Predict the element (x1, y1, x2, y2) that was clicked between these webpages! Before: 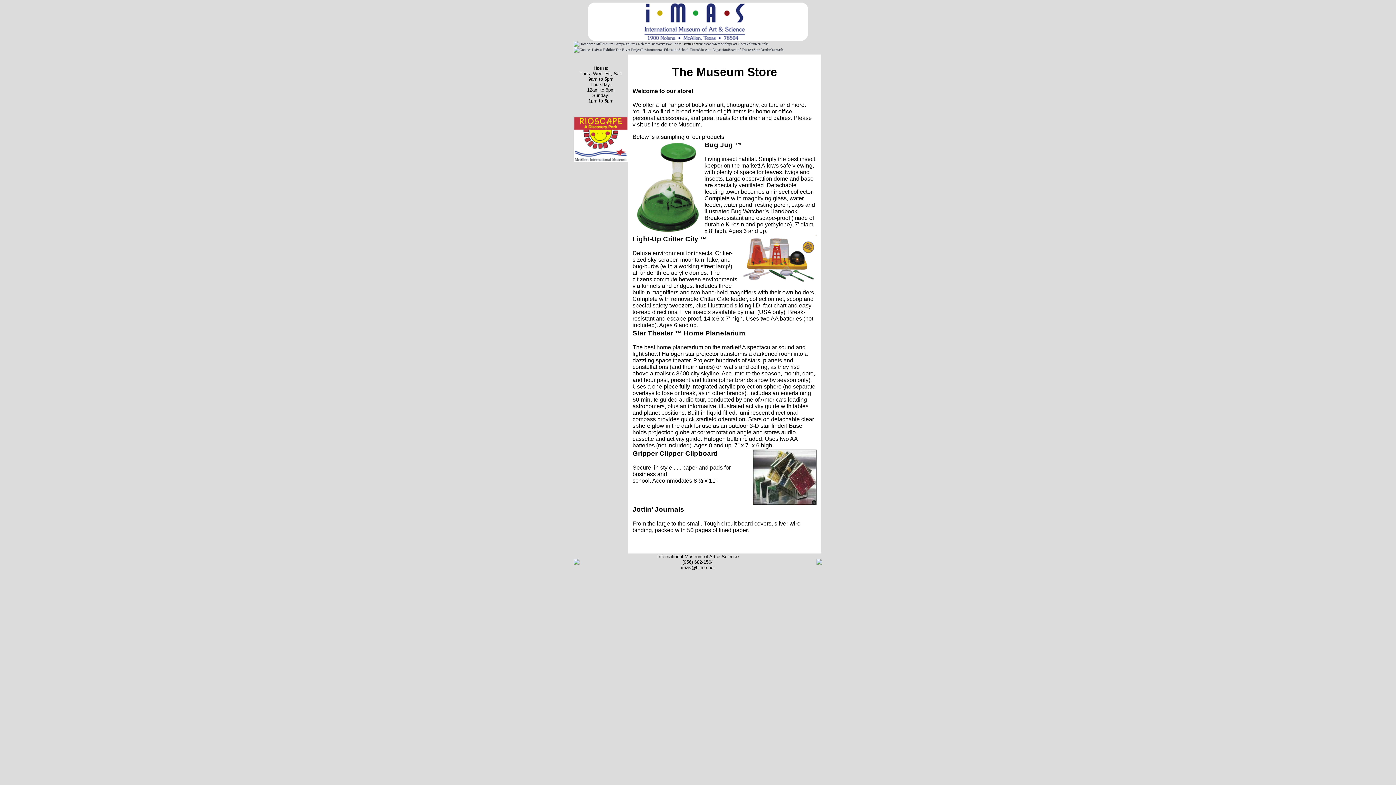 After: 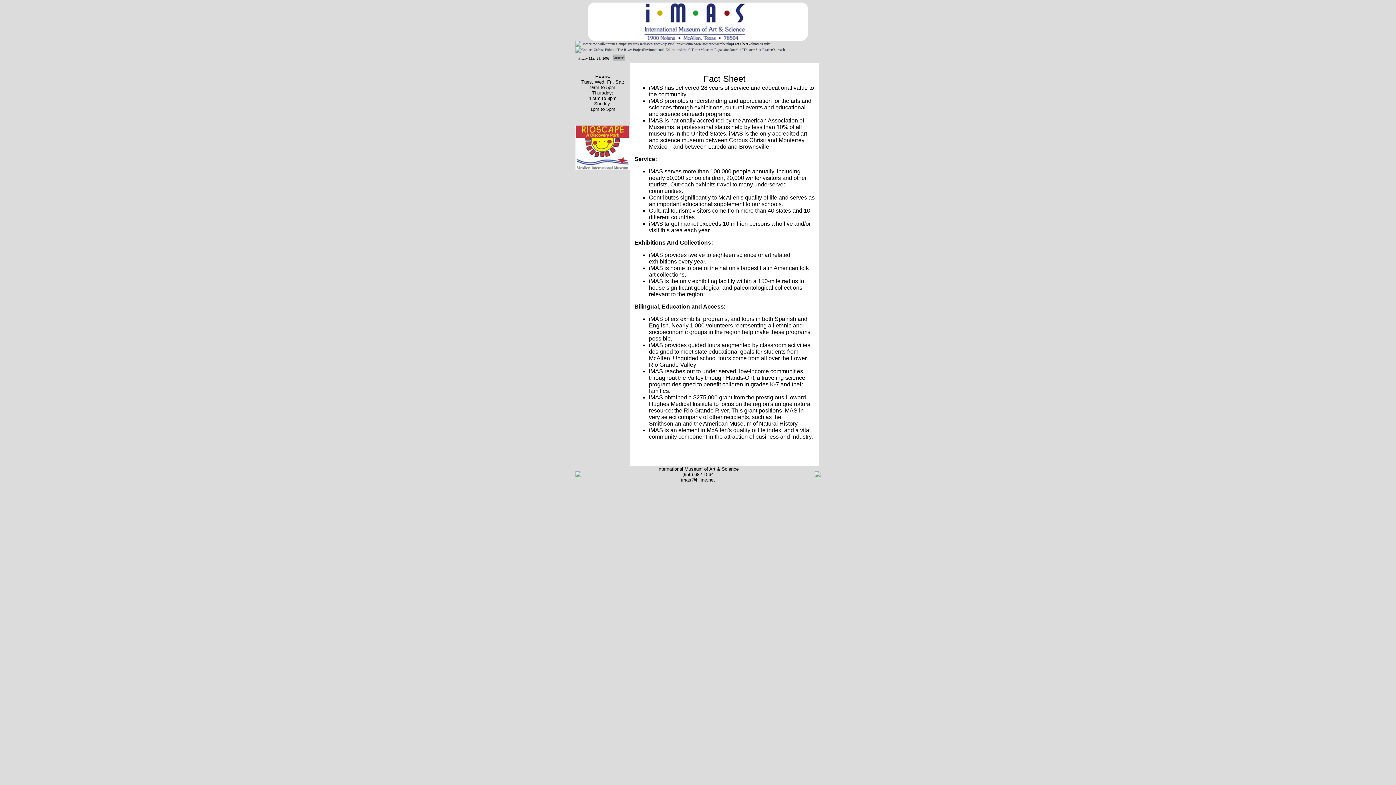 Action: label: Fact Sheet bbox: (731, 40, 746, 46)